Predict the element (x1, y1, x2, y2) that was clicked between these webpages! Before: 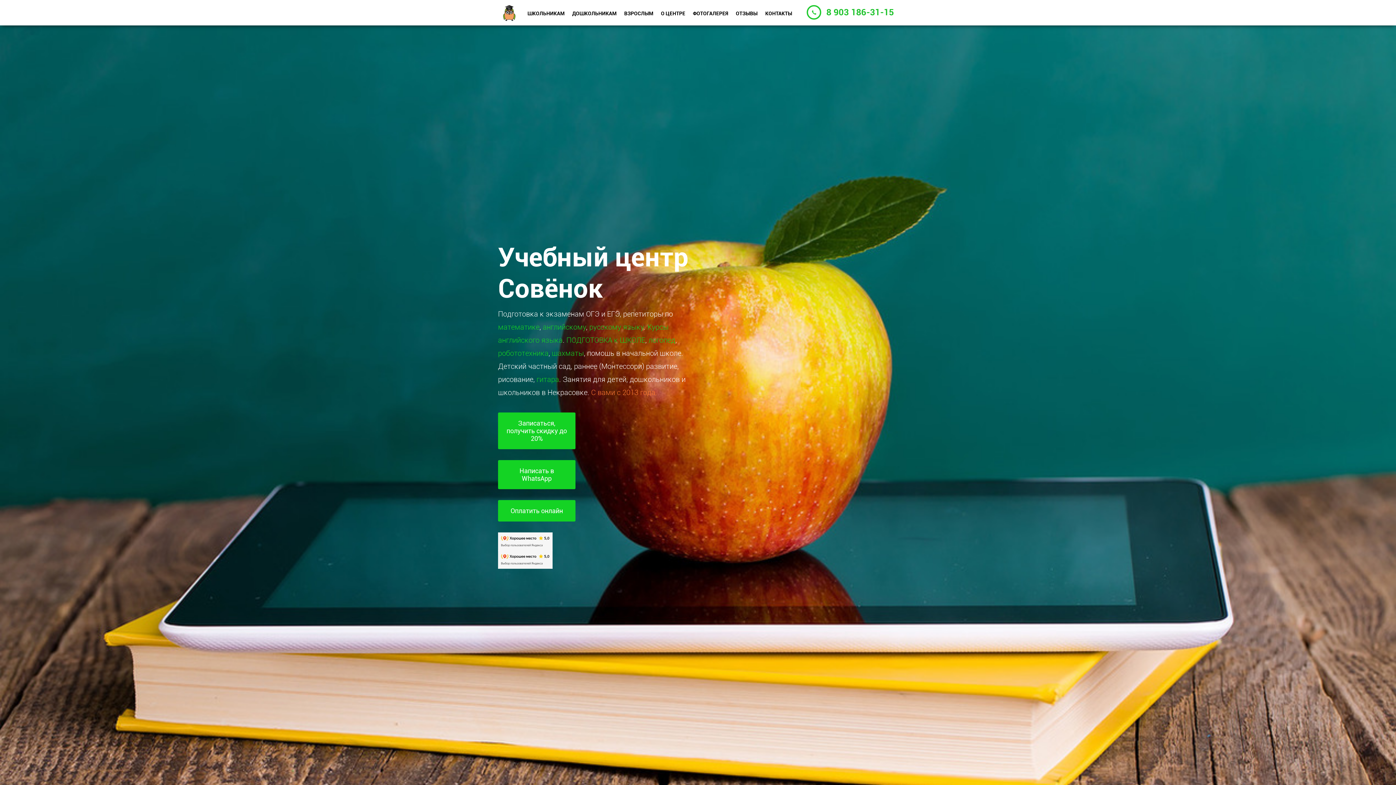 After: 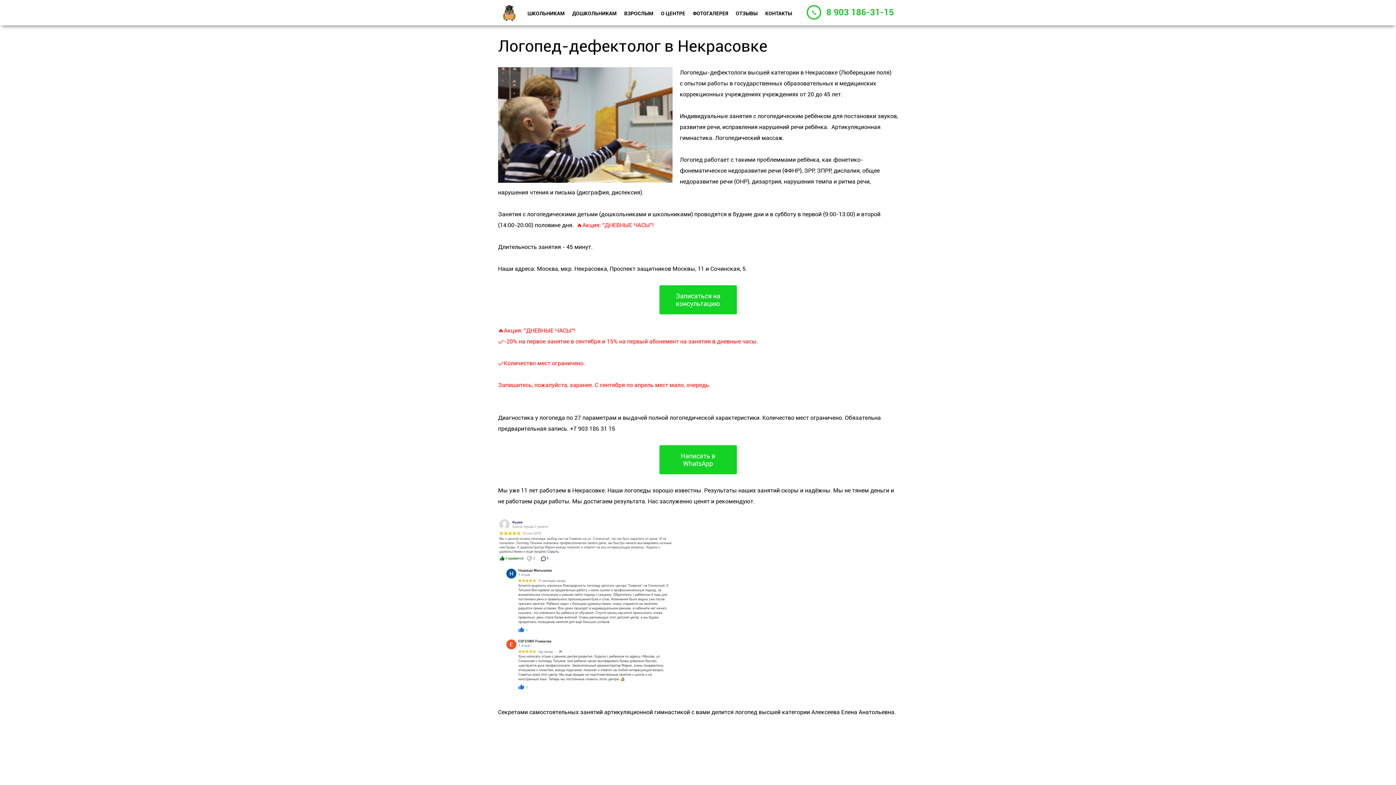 Action: label: логопед bbox: (648, 336, 675, 344)